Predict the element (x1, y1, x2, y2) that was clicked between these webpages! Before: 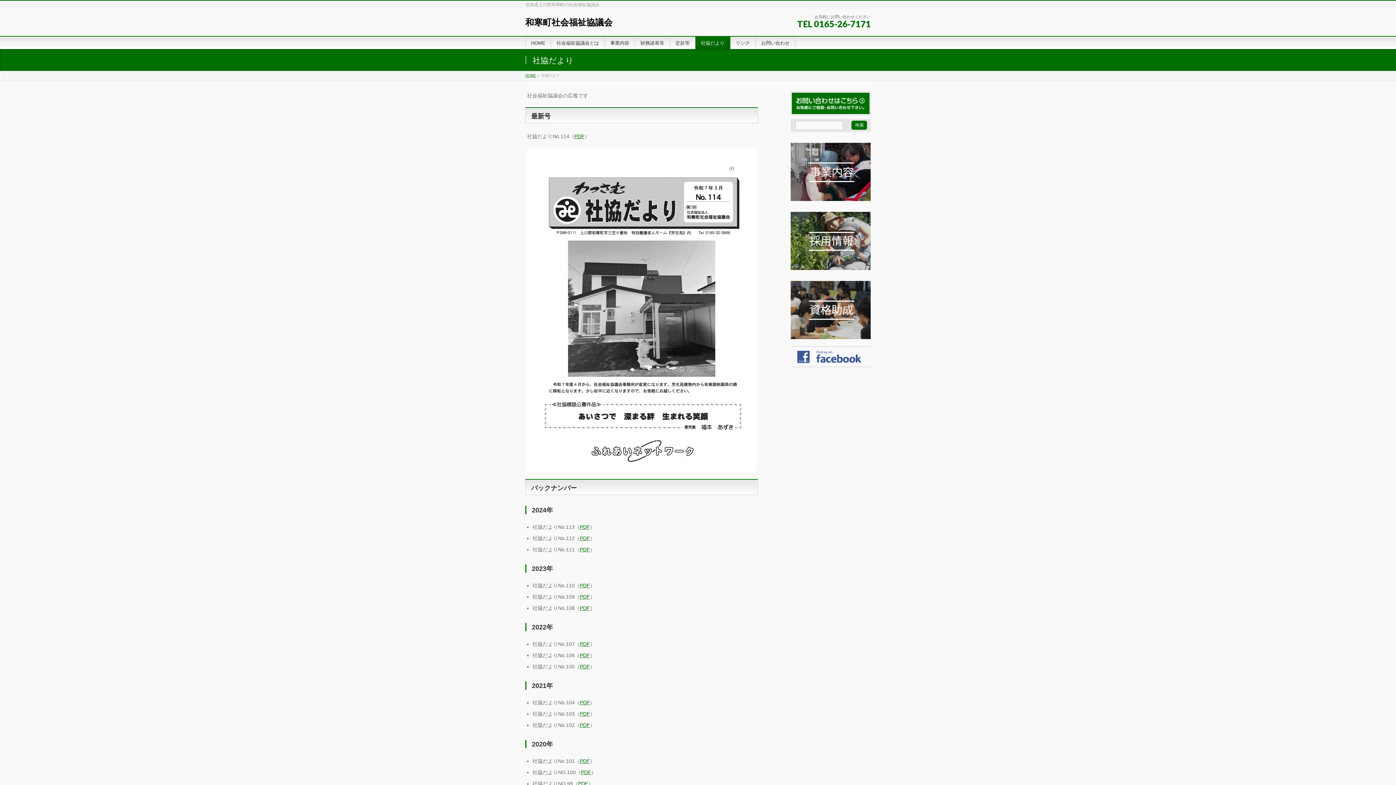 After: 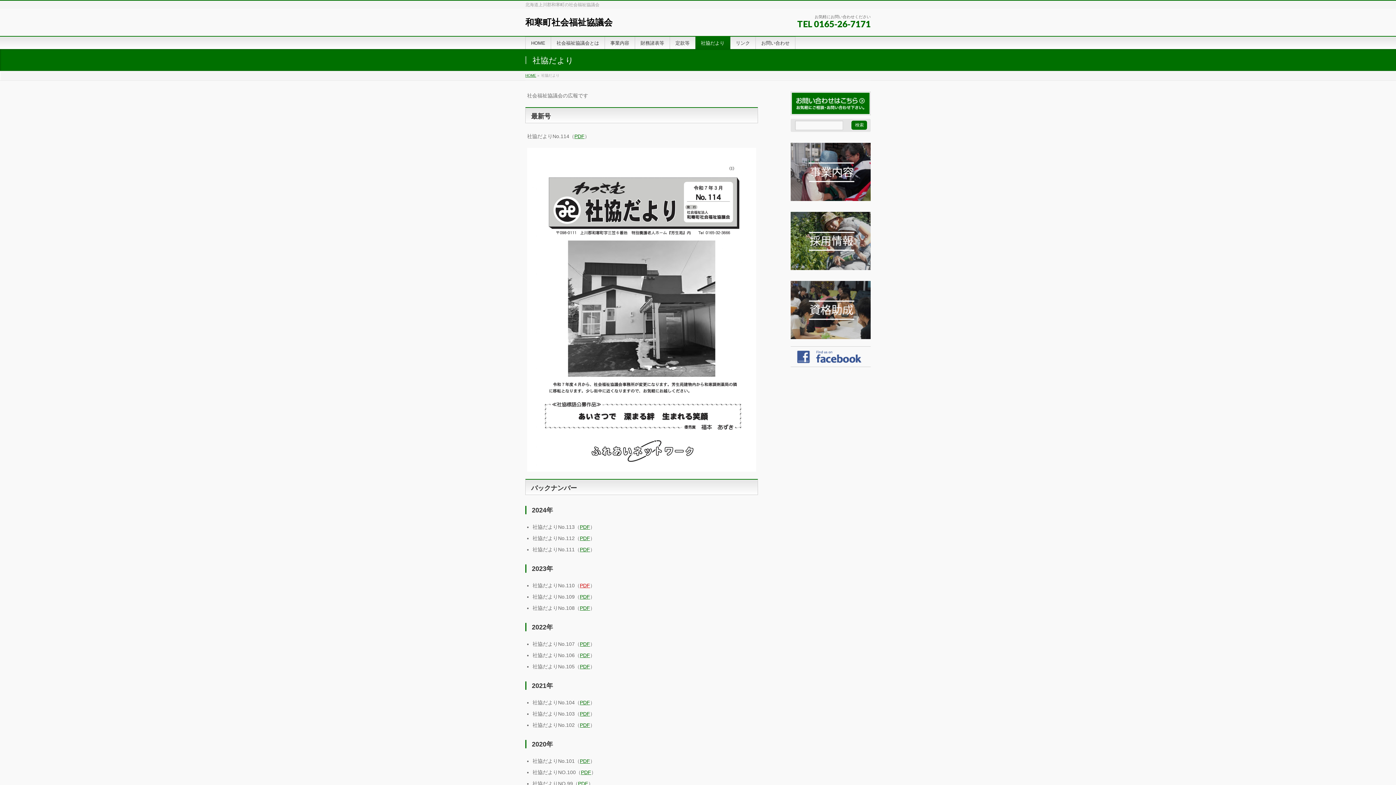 Action: bbox: (580, 582, 590, 588) label: PDF